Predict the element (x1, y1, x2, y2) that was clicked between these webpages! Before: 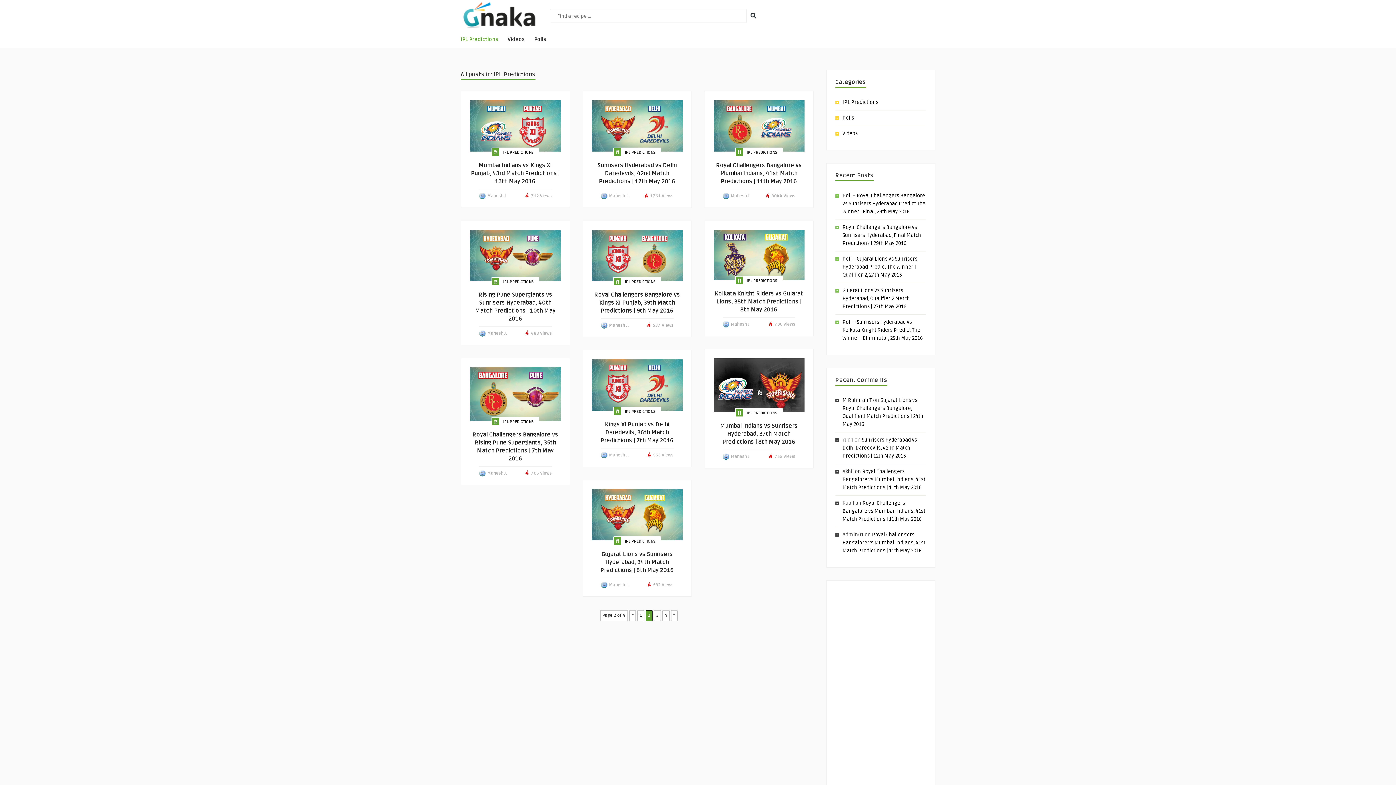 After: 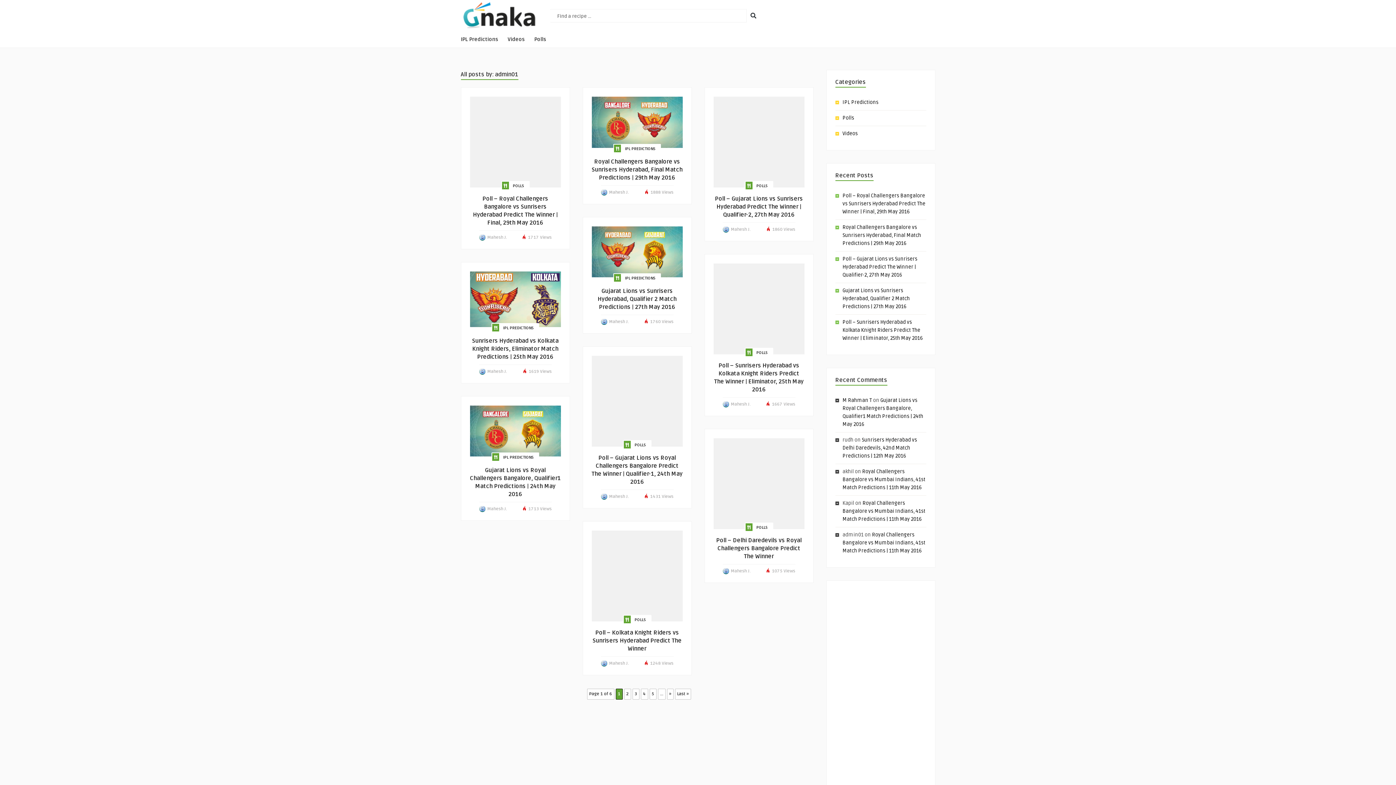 Action: bbox: (479, 332, 485, 338)